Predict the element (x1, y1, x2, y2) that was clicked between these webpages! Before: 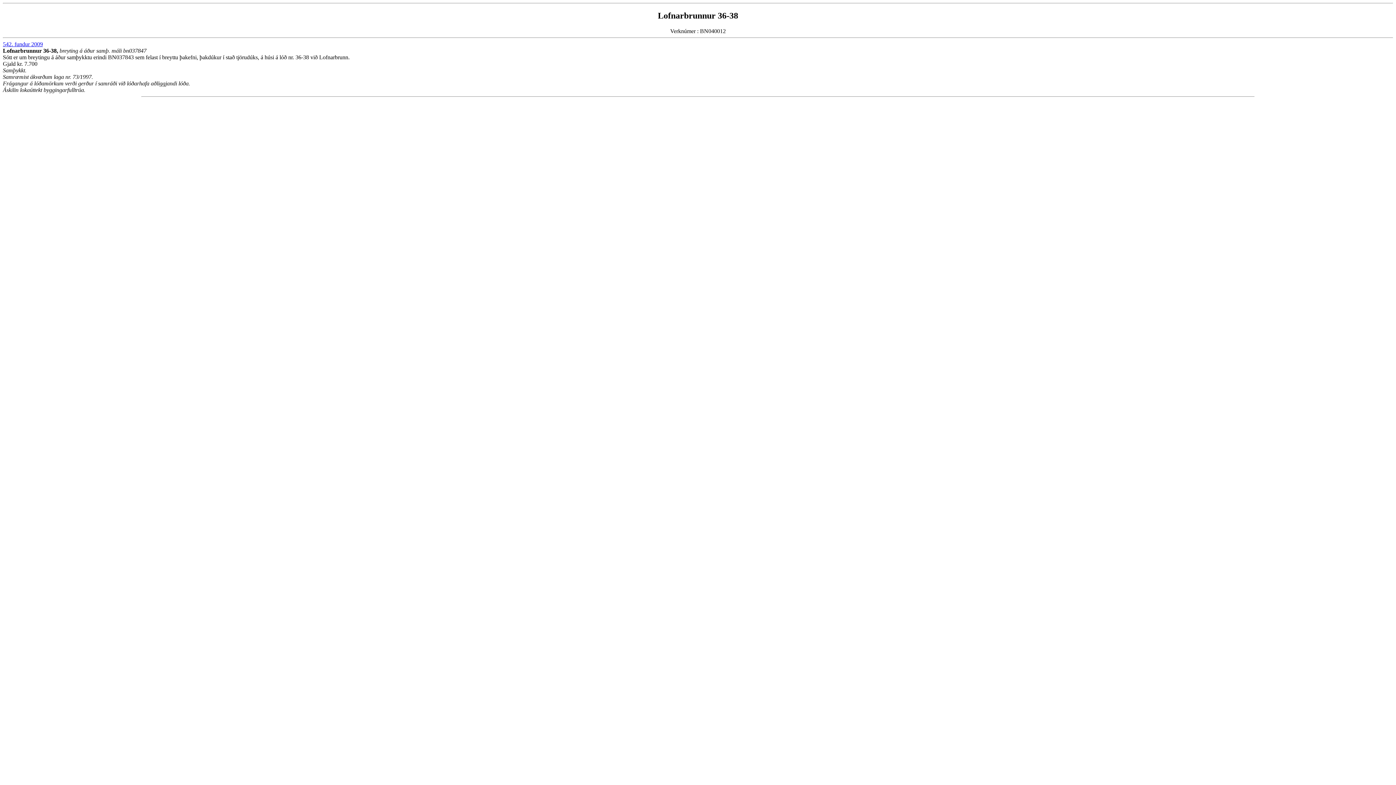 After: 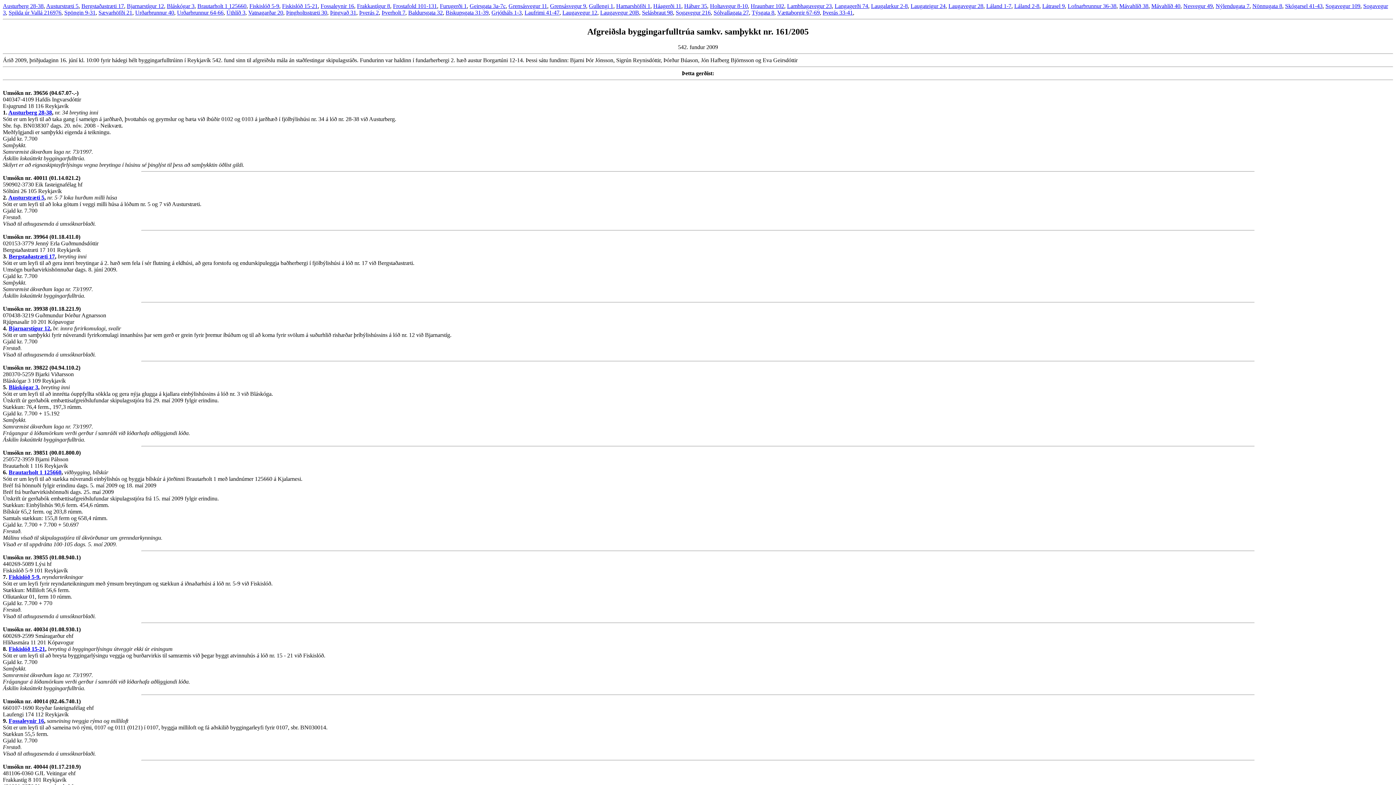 Action: label: 542. fundur 2009 bbox: (2, 41, 42, 47)